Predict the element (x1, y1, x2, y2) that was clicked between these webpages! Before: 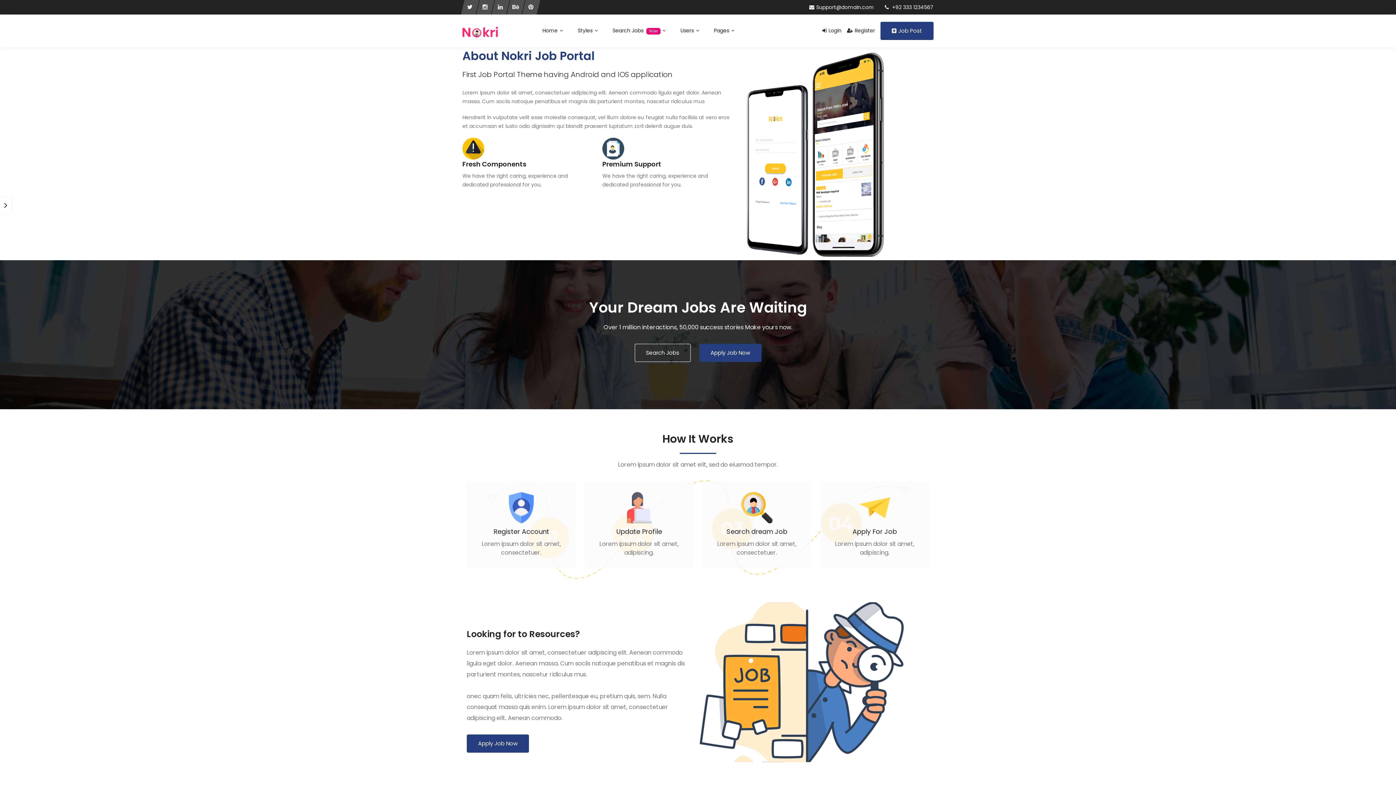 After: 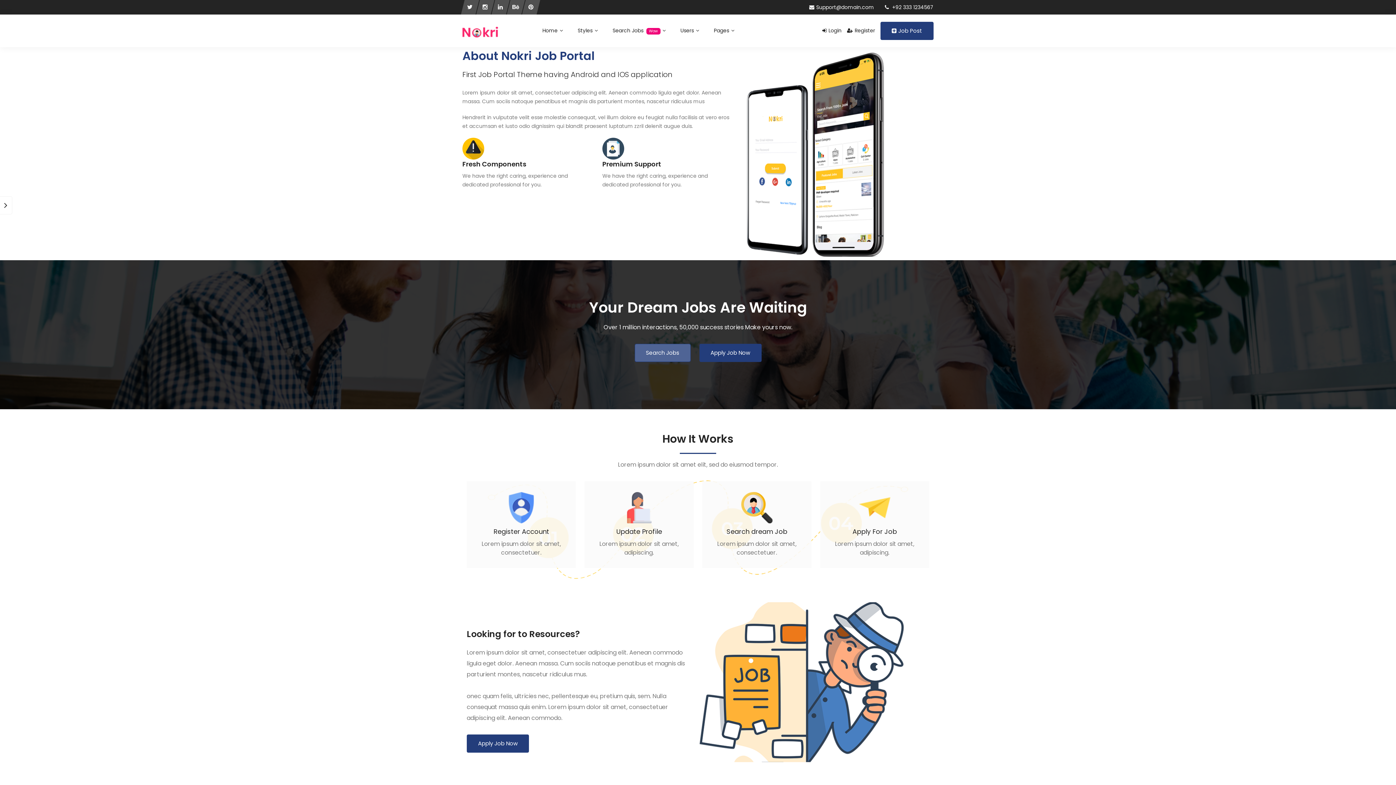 Action: bbox: (634, 344, 690, 362) label: Search Jobs